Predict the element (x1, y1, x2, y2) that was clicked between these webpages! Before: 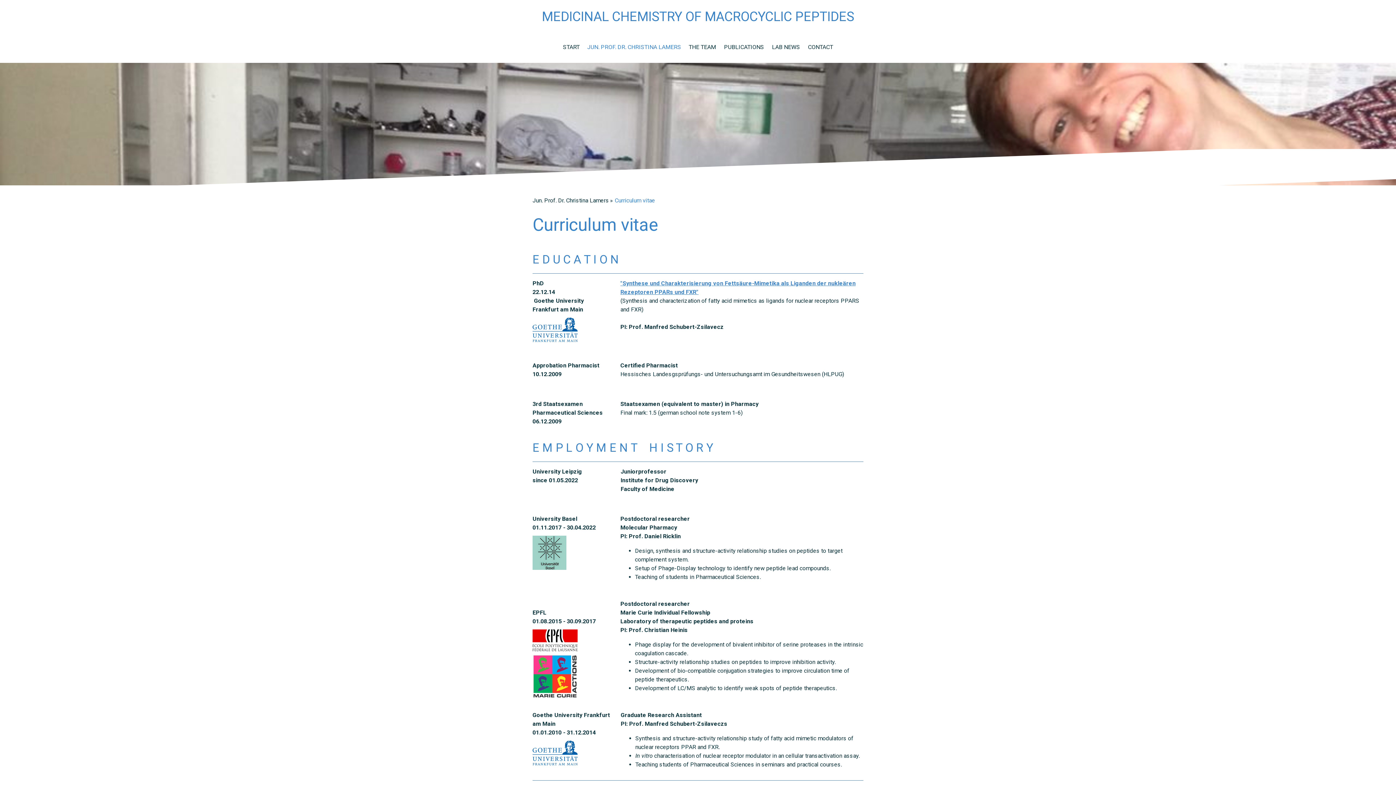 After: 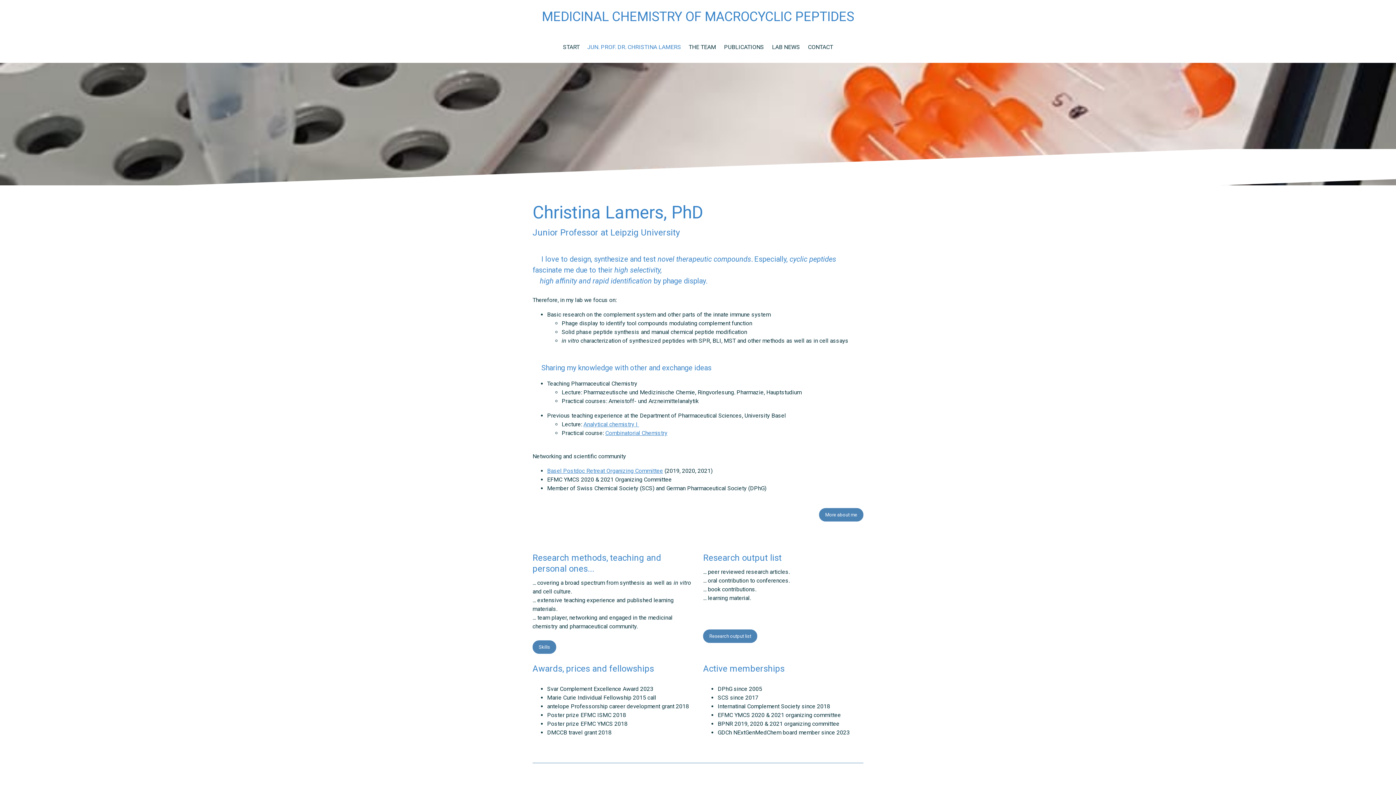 Action: label: Jun. Prof. Dr. Christina Lamers bbox: (532, 194, 614, 206)